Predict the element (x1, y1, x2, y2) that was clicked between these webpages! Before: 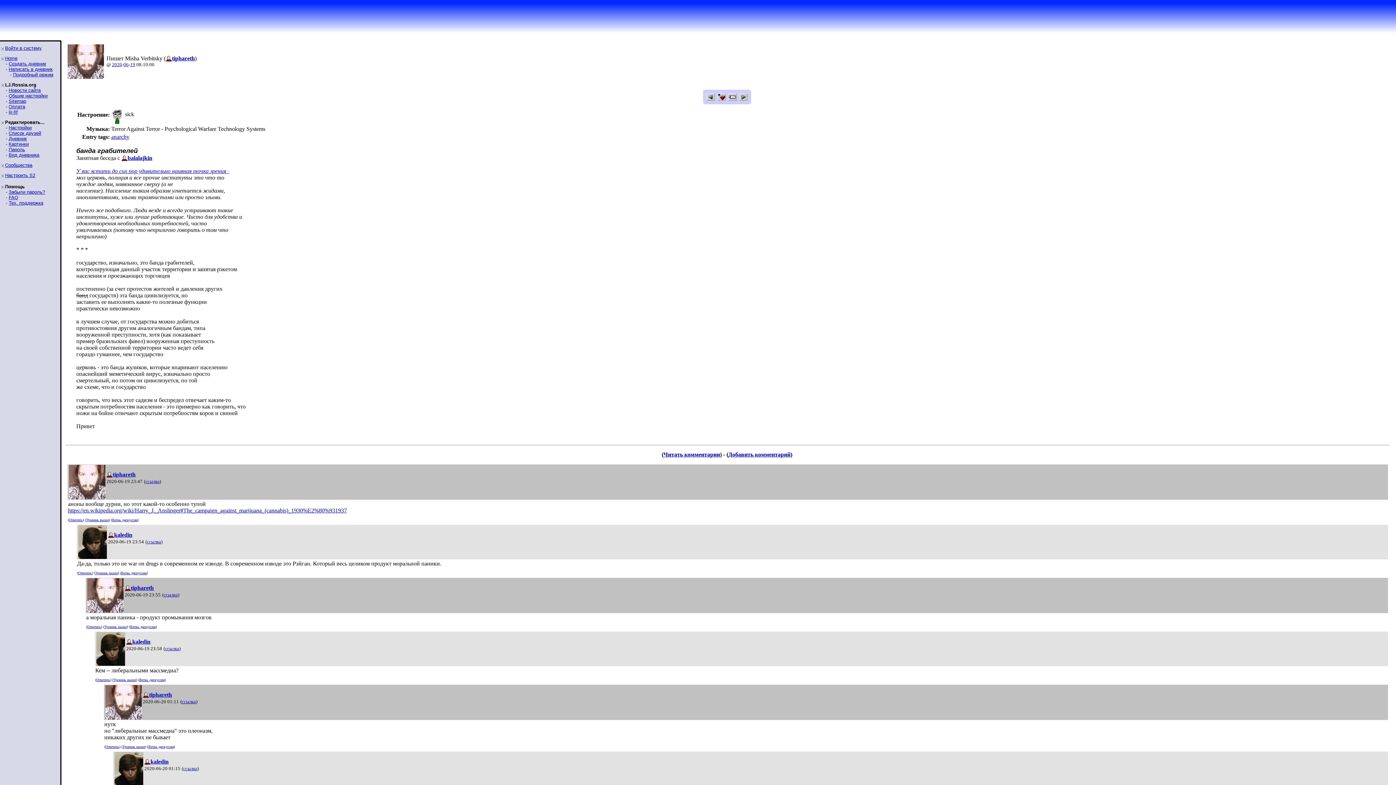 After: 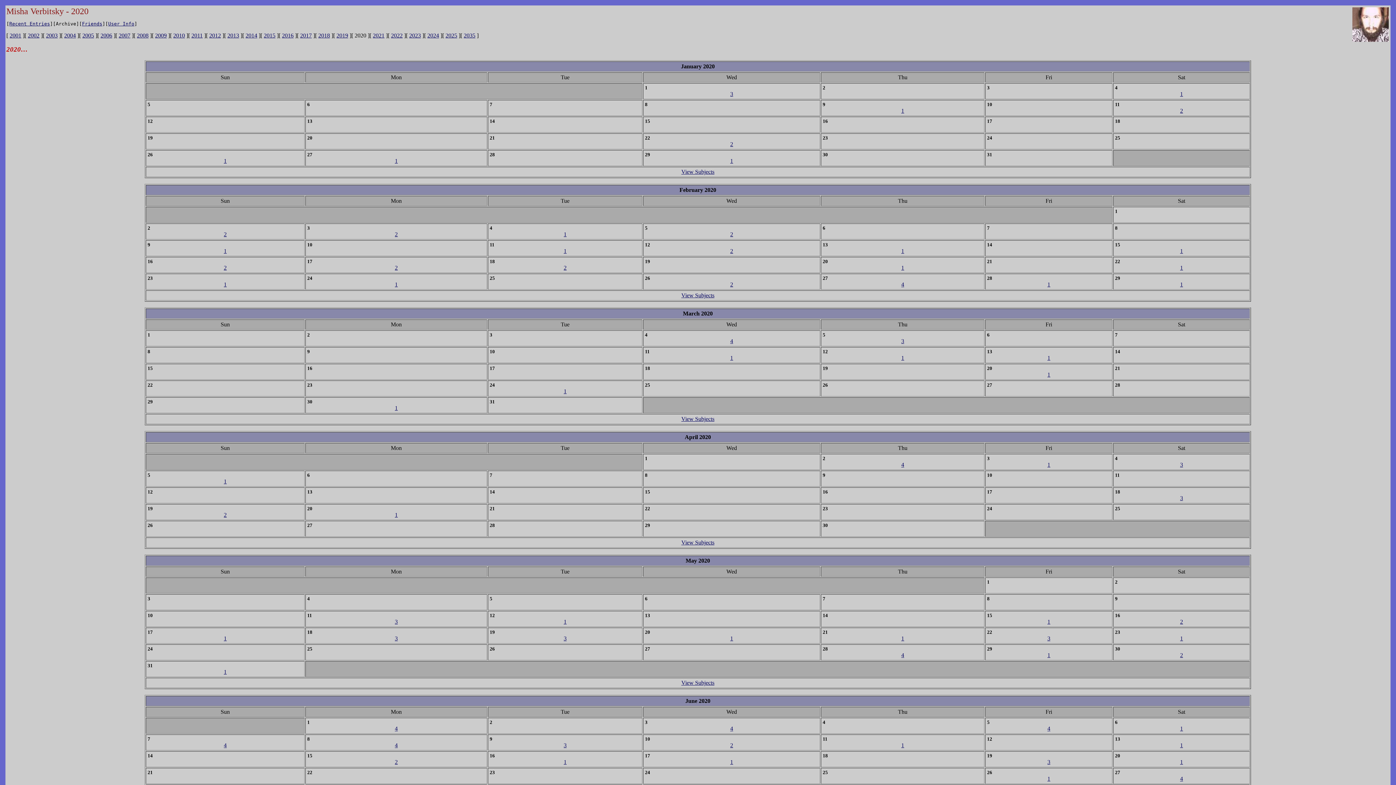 Action: label: 2020 bbox: (112, 61, 122, 67)